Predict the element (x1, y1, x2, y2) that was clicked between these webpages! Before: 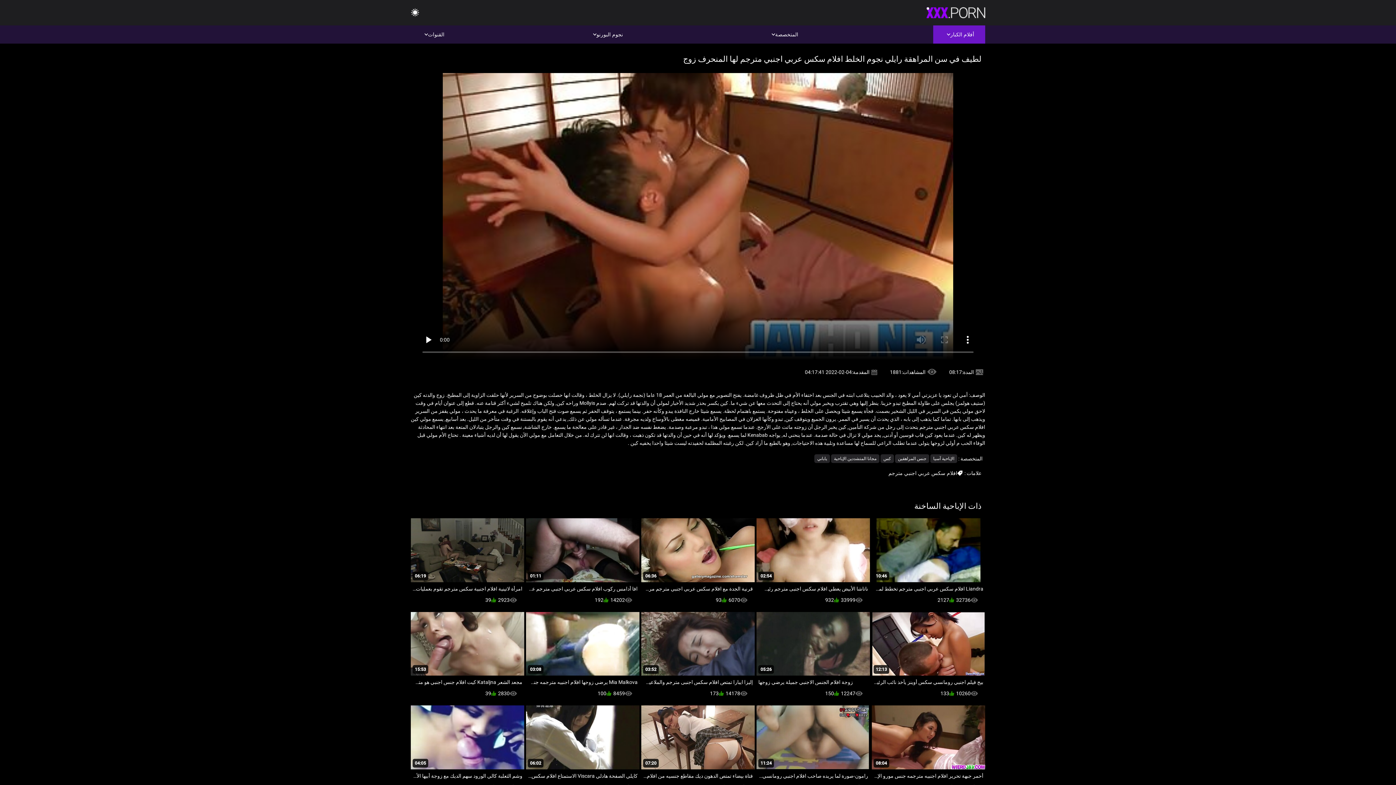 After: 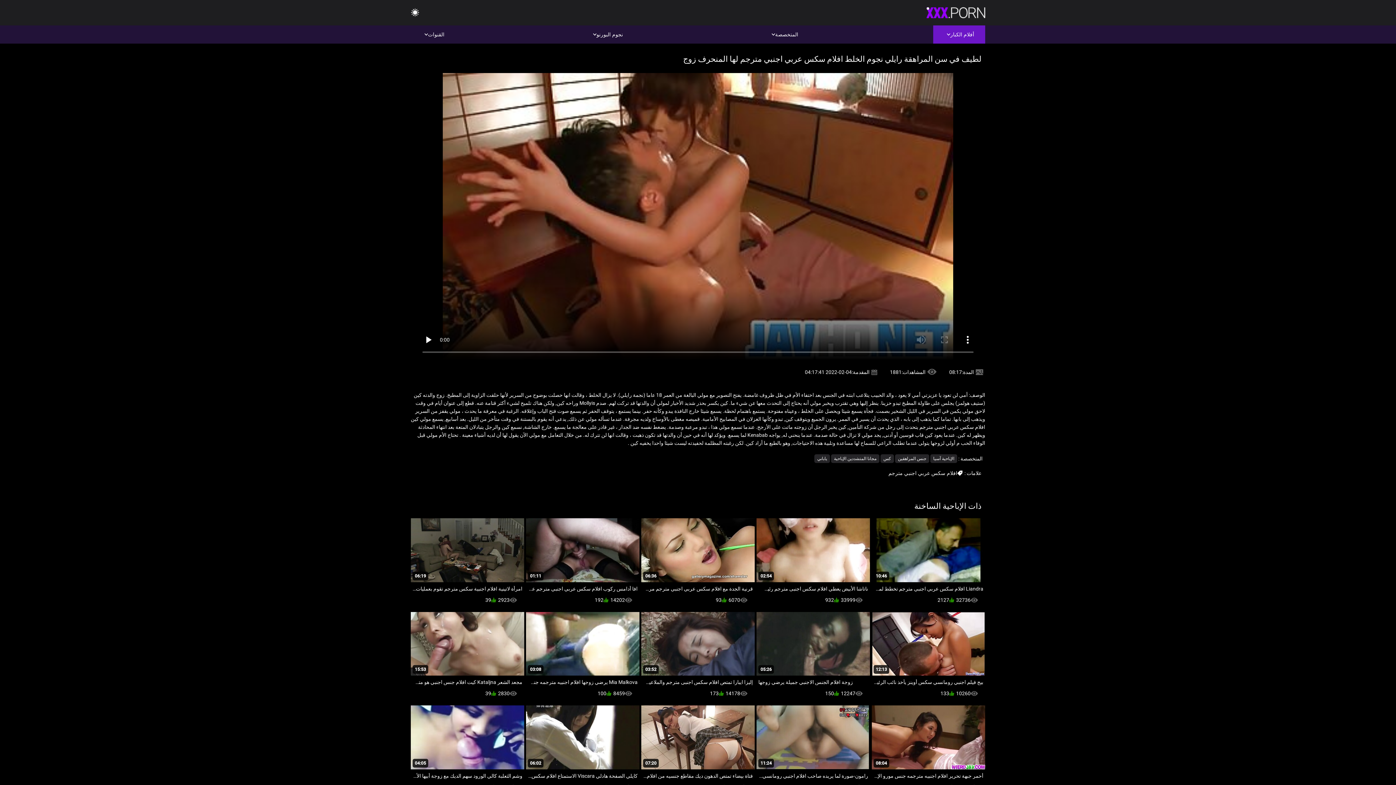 Action: bbox: (926, 12, 985, 18)